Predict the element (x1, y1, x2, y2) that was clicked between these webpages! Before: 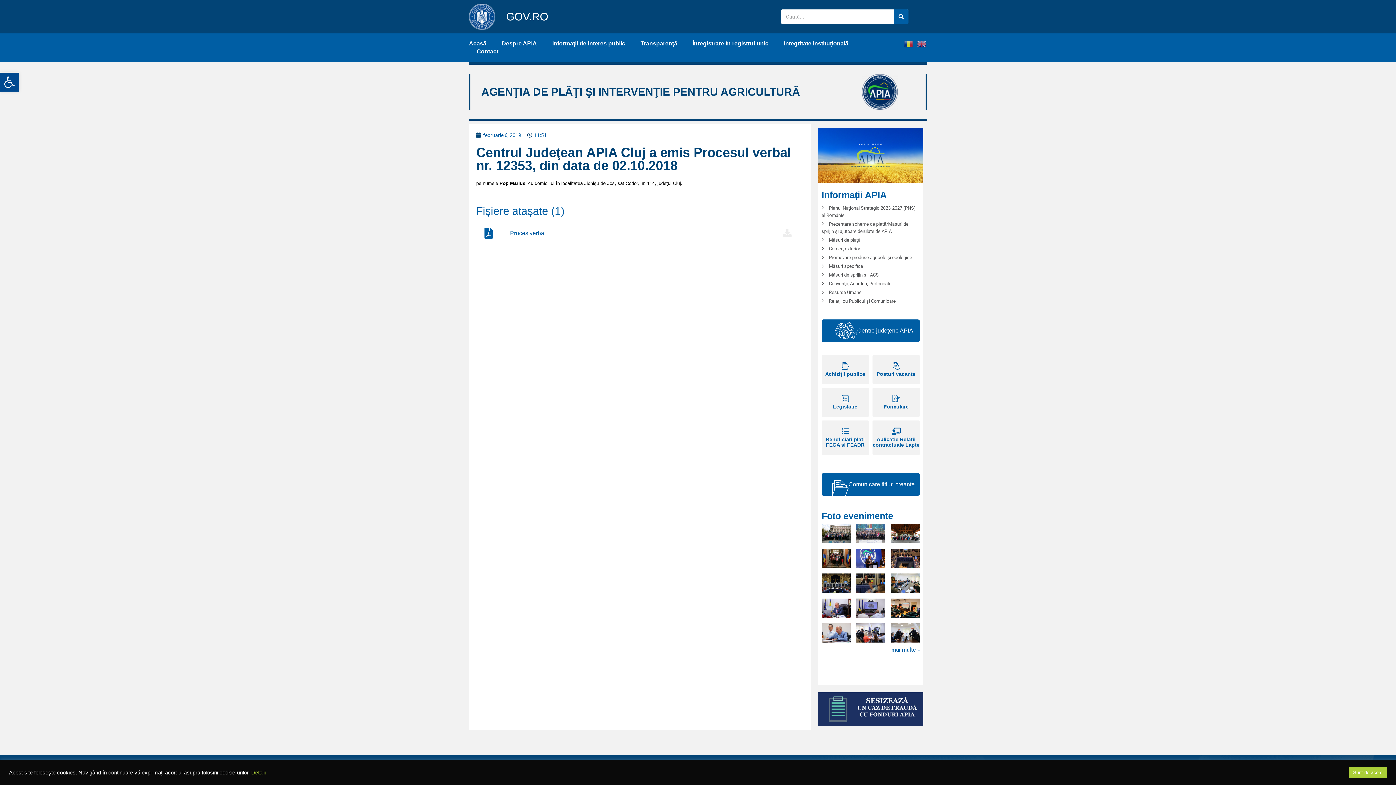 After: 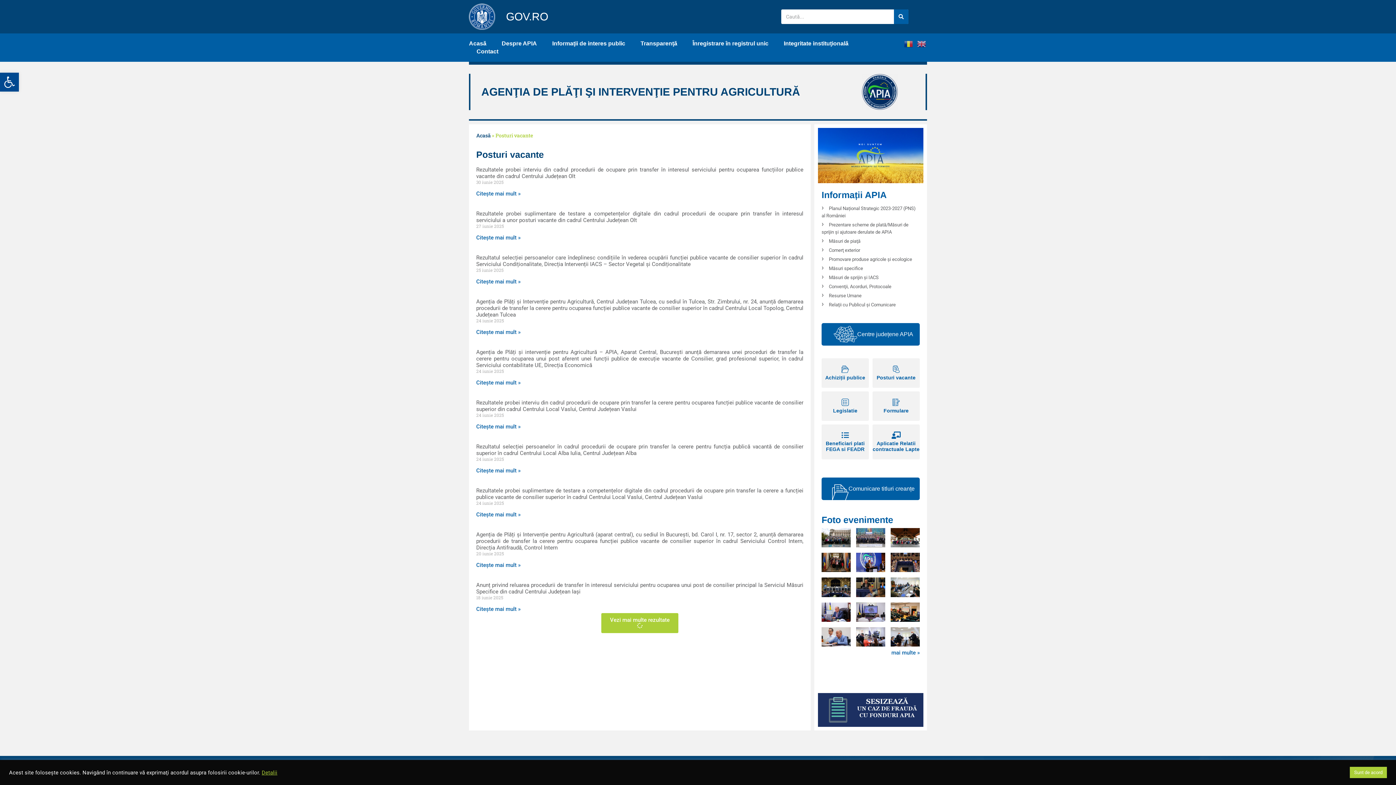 Action: bbox: (876, 371, 915, 377) label: Posturi vacante